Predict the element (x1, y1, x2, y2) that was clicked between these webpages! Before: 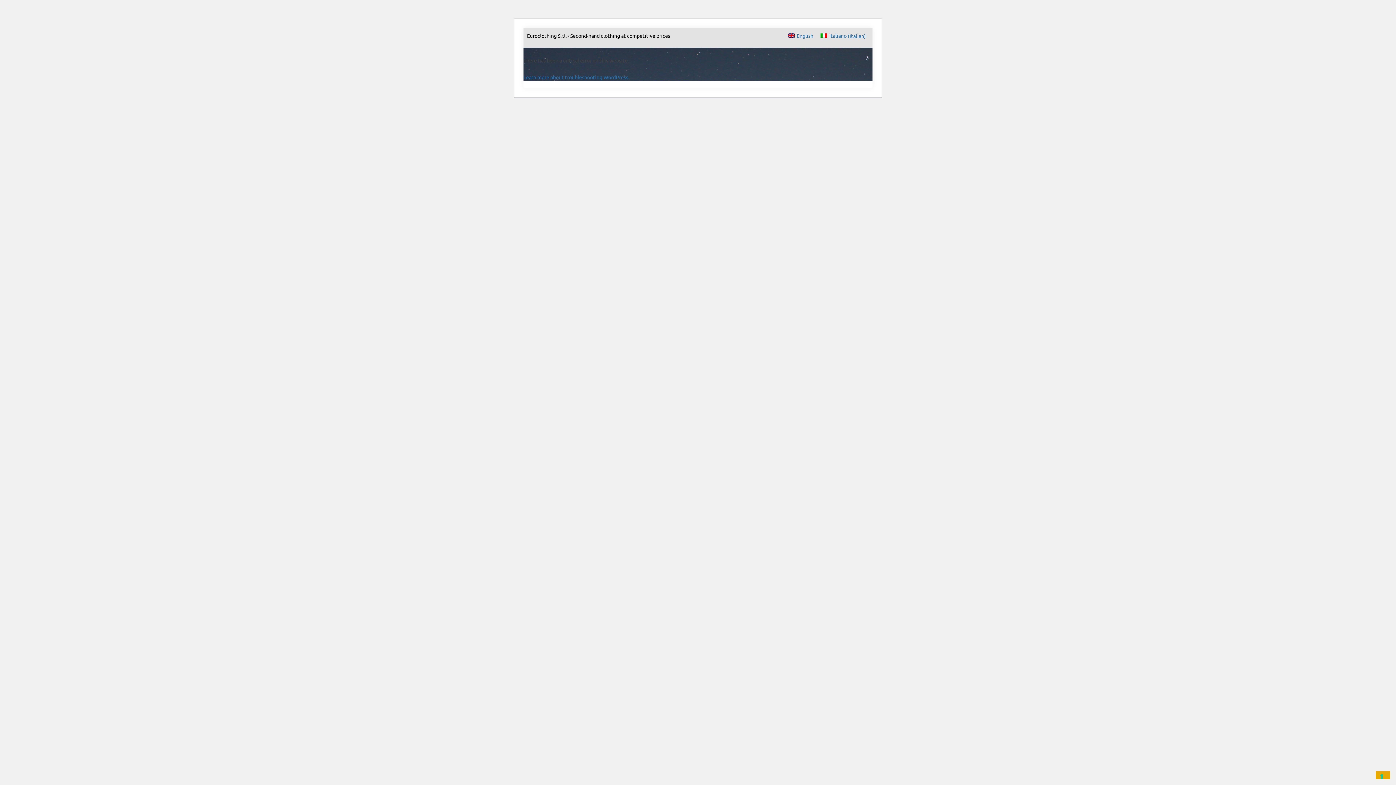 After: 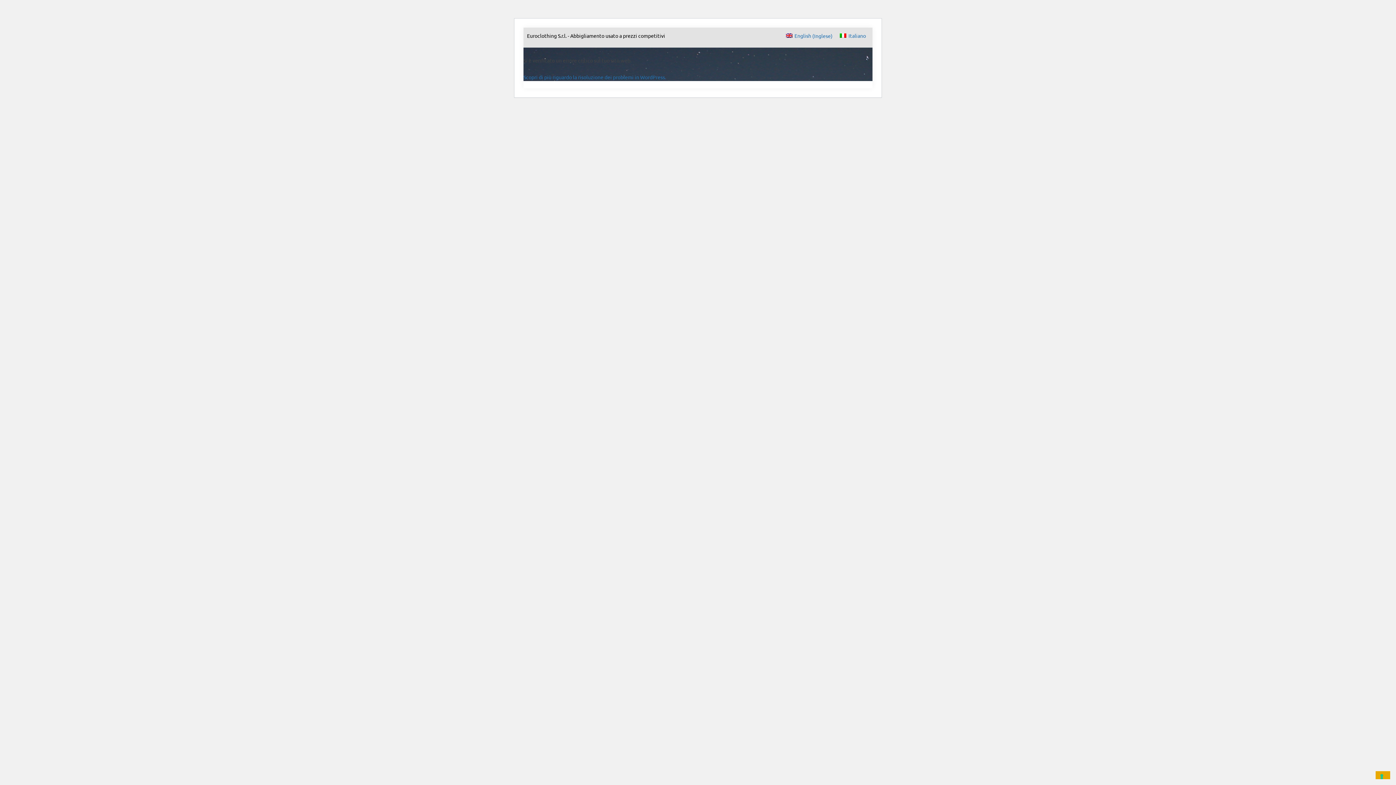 Action: bbox: (817, 30, 869, 40) label: Italiano (Italian)